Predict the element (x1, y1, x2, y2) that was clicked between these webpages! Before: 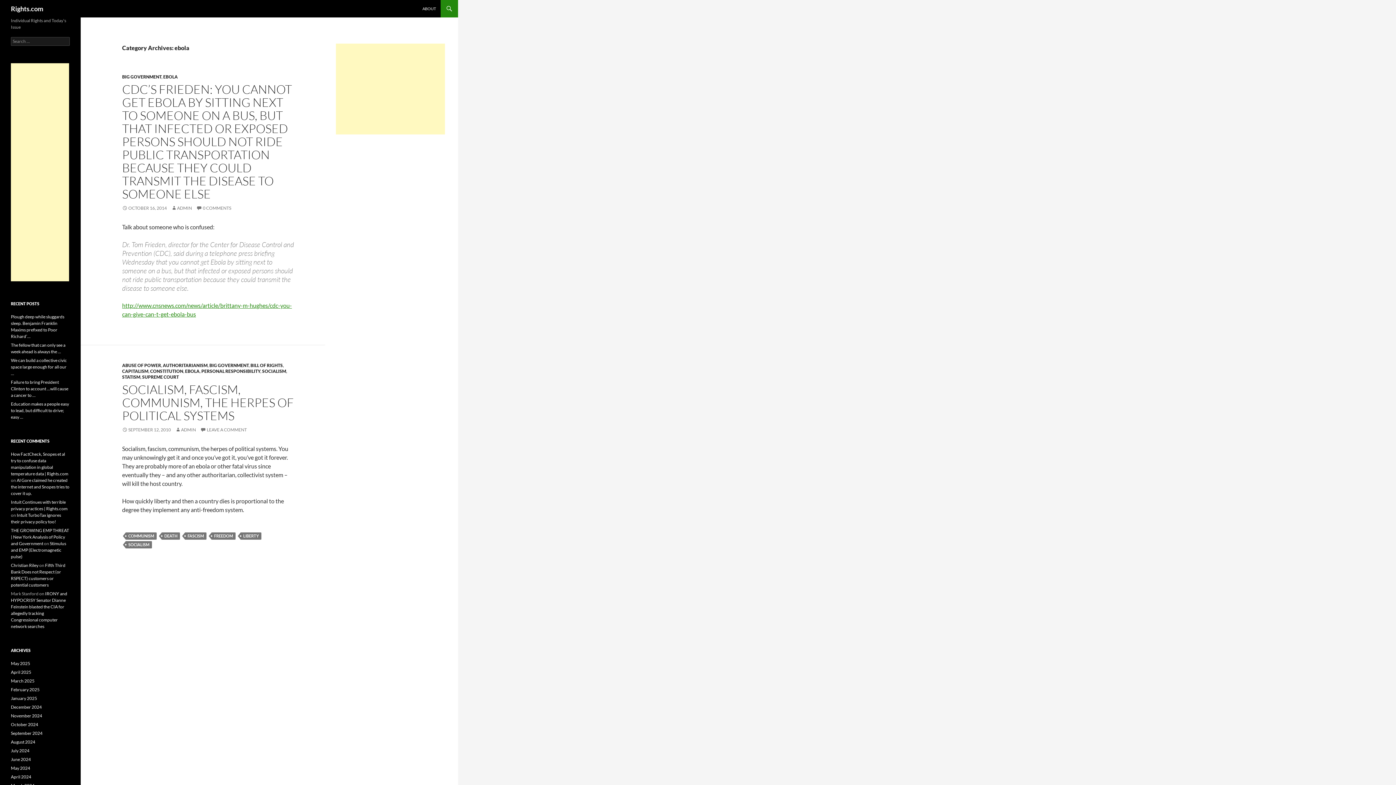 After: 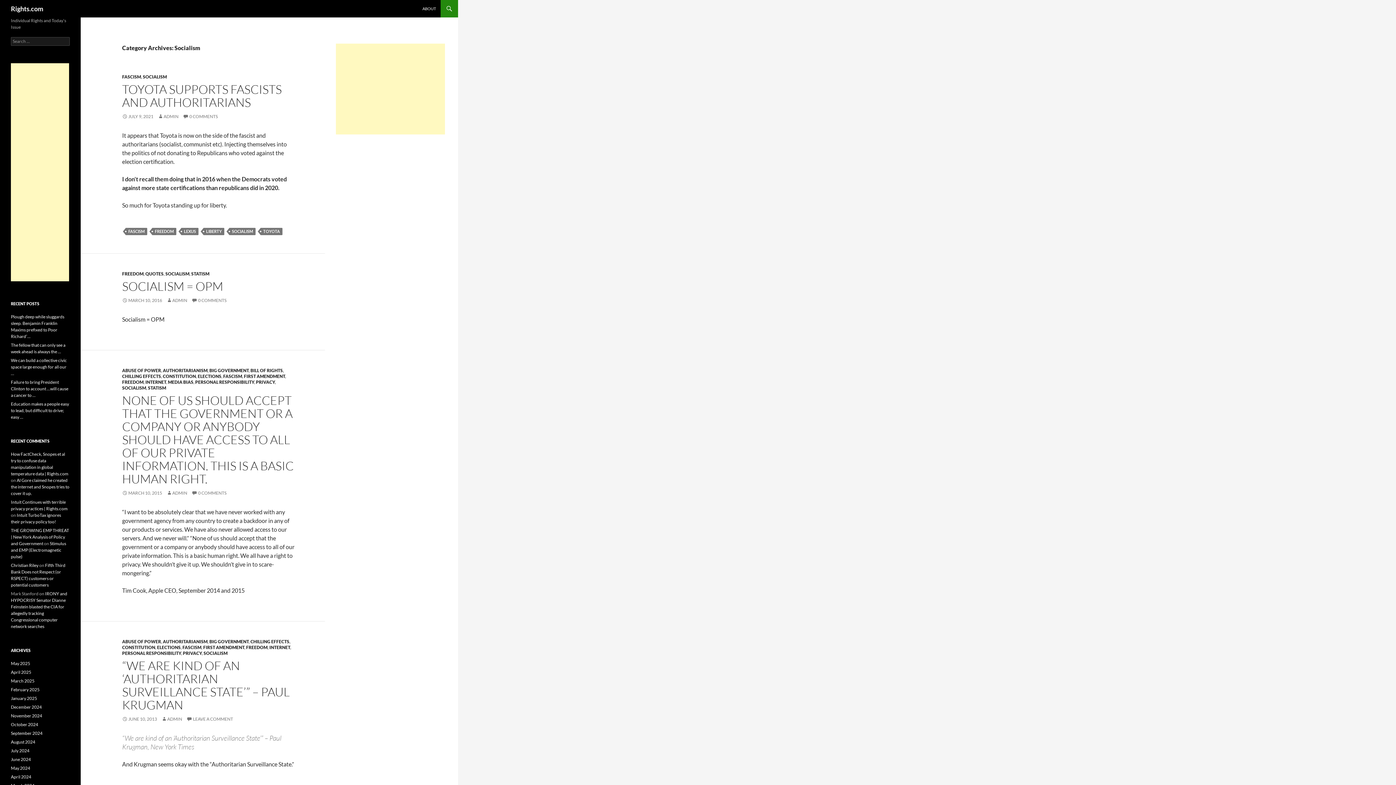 Action: label: SOCIALISM bbox: (262, 368, 286, 374)